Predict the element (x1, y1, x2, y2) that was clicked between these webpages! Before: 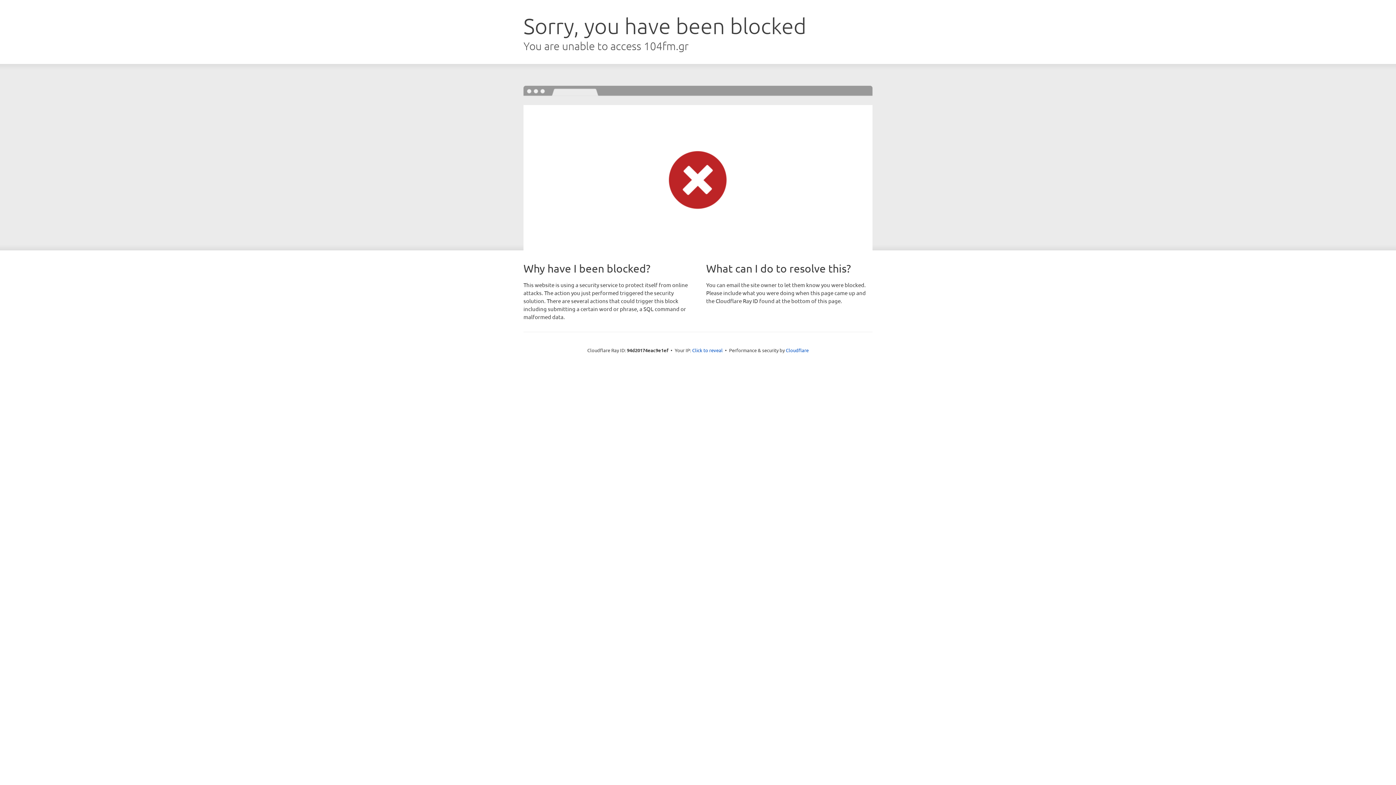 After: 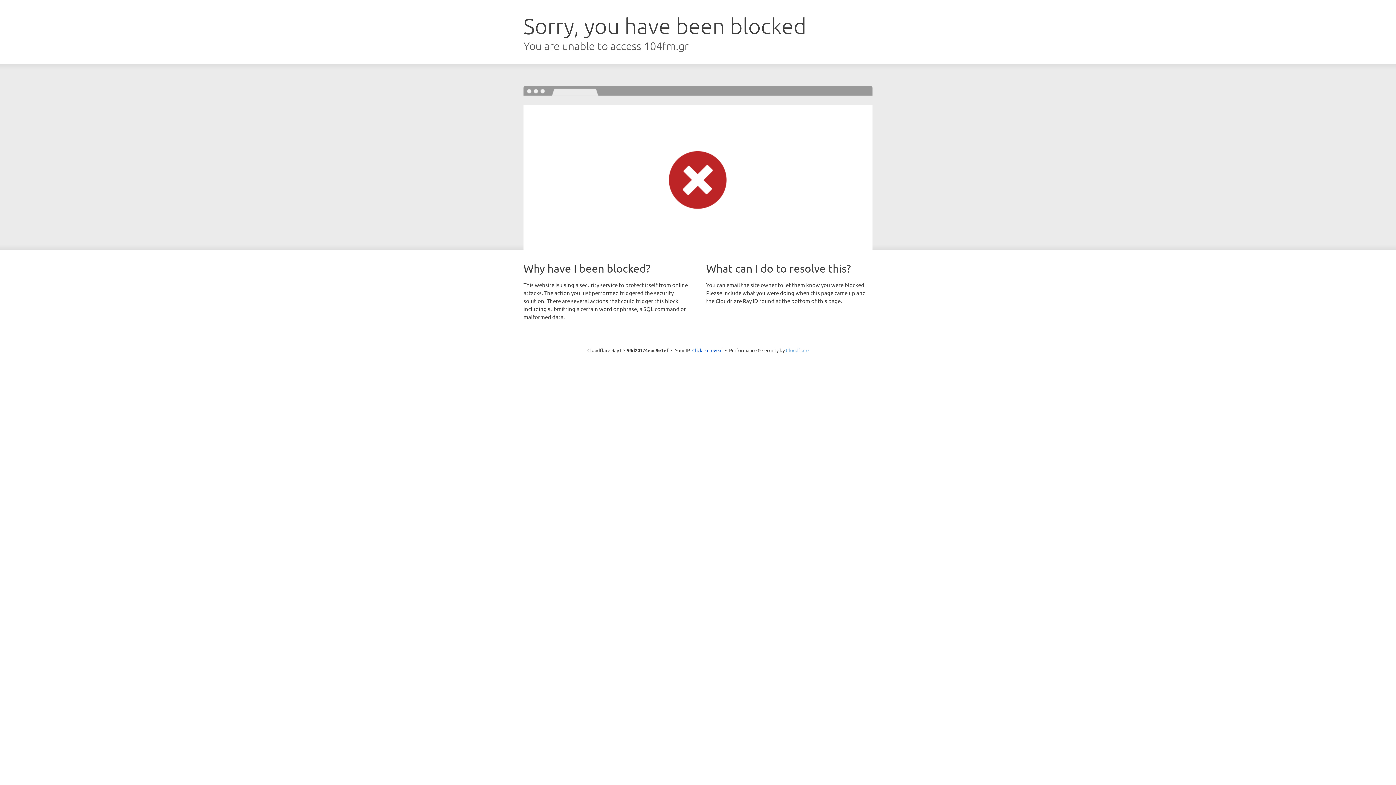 Action: bbox: (786, 347, 808, 353) label: Cloudflare